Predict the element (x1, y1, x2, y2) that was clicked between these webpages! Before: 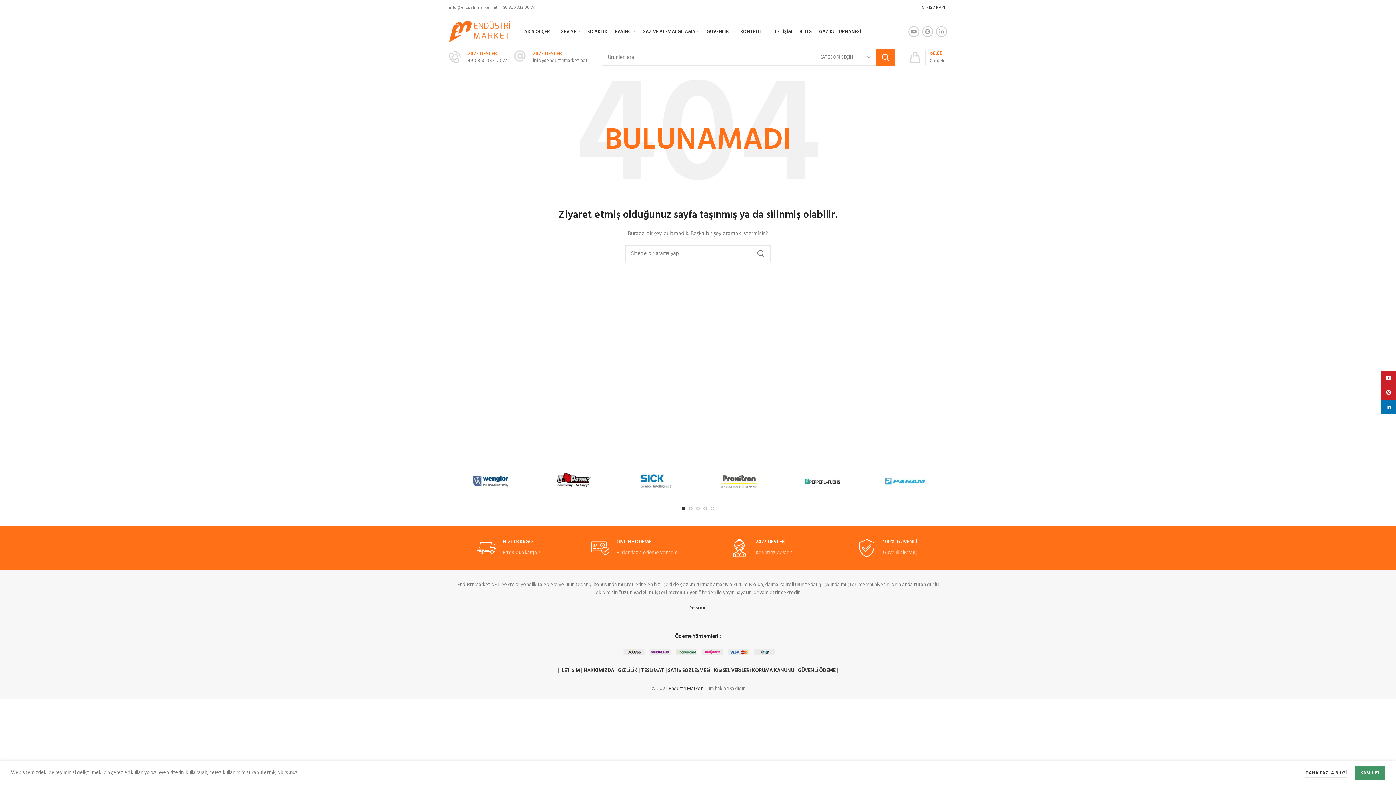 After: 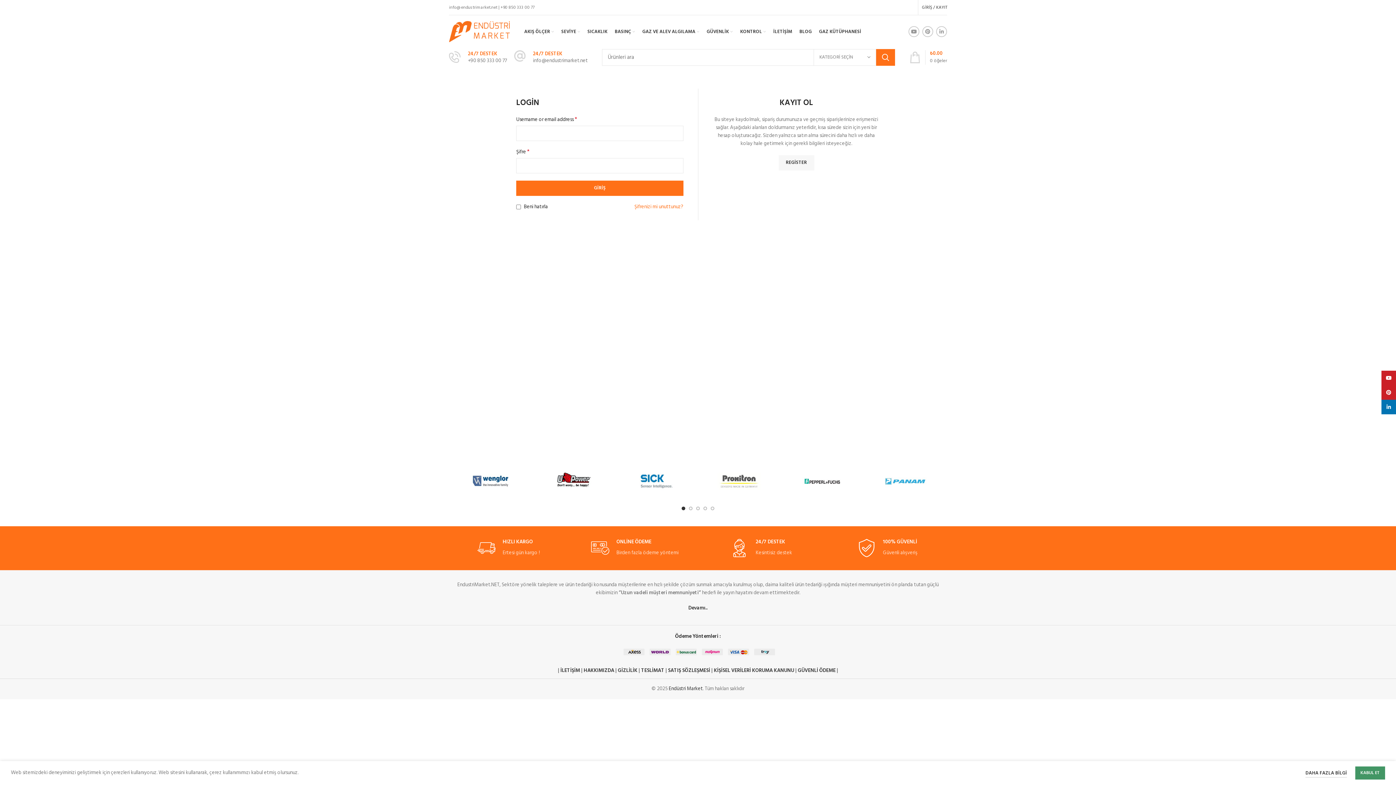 Action: bbox: (918, 0, 950, 14) label: GİRİŞ / KAYIT